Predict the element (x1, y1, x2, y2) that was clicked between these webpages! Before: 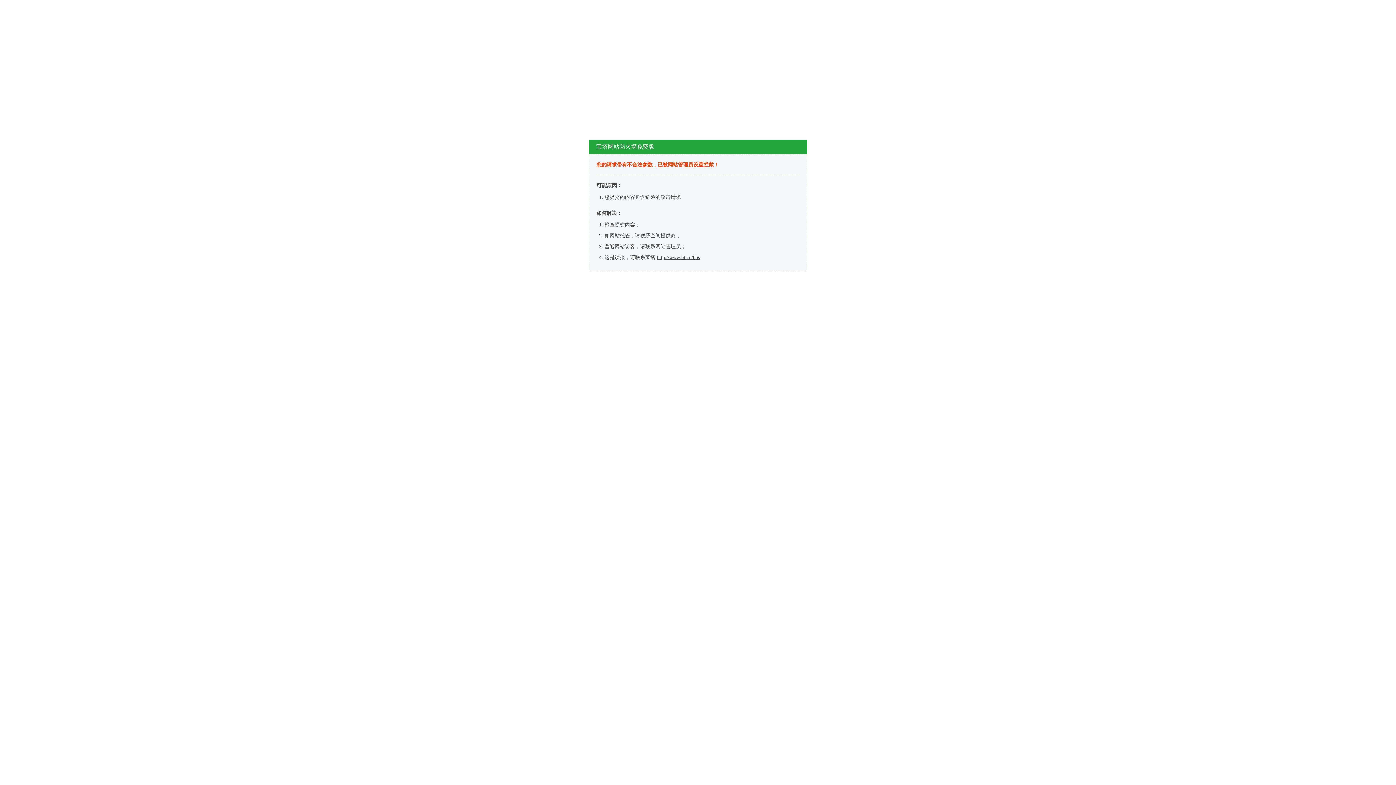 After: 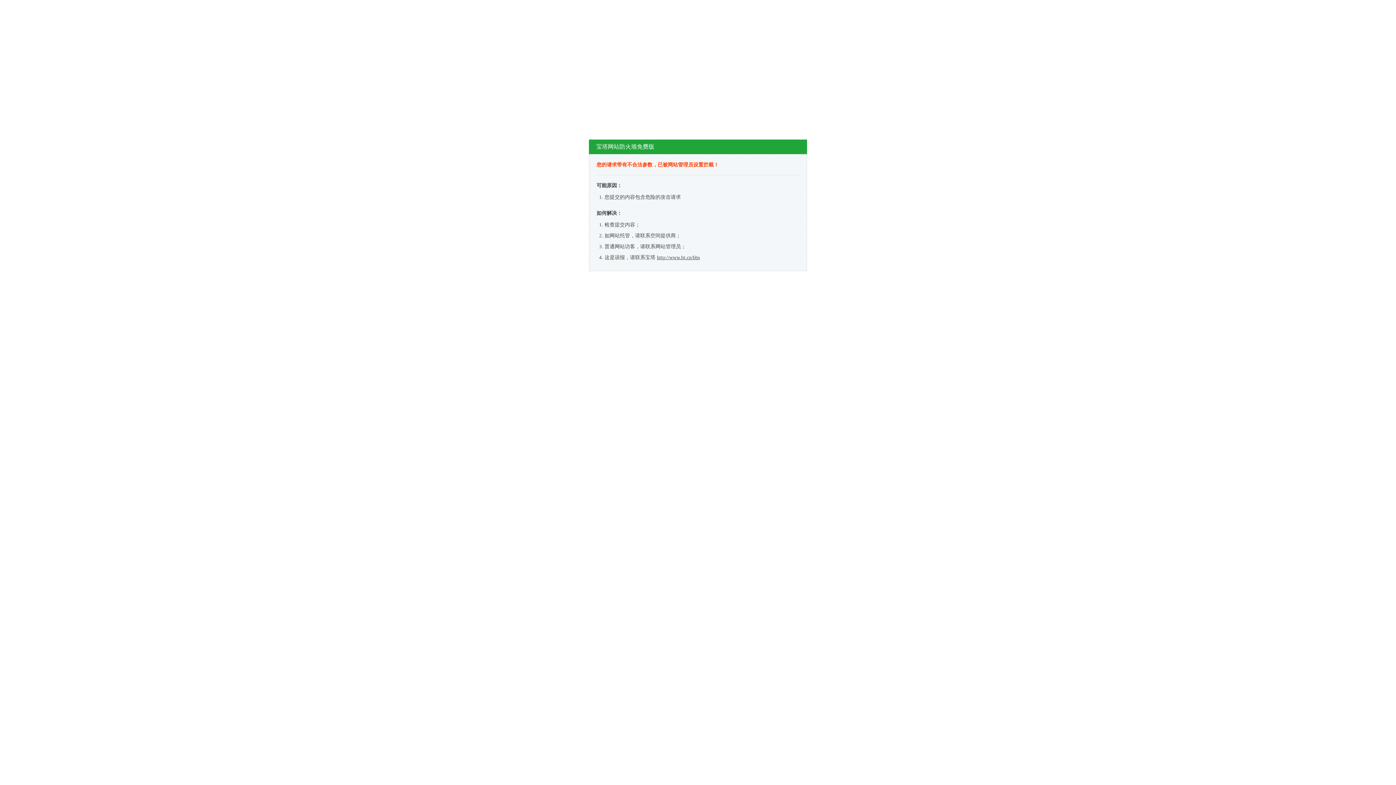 Action: label: http://www.bt.cn/bbs bbox: (657, 254, 700, 260)